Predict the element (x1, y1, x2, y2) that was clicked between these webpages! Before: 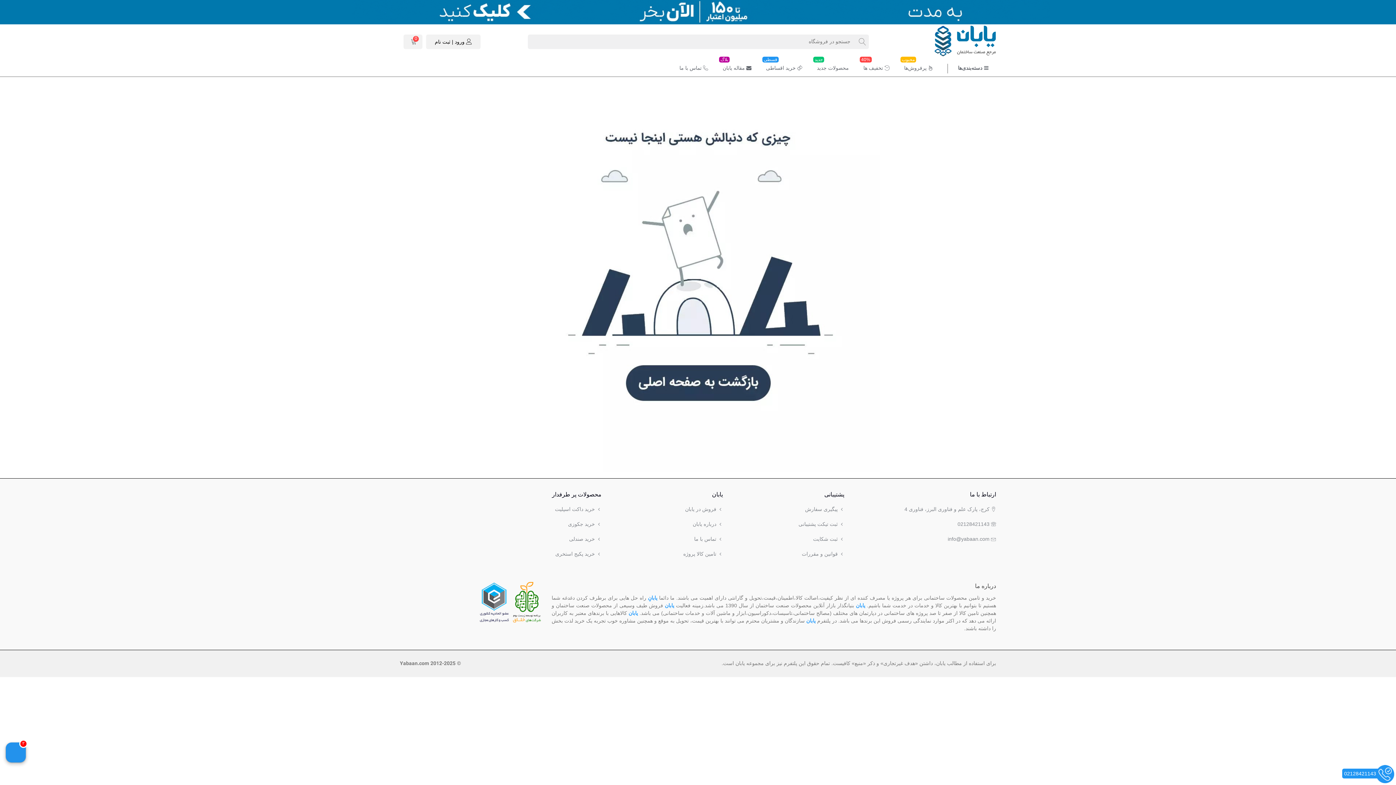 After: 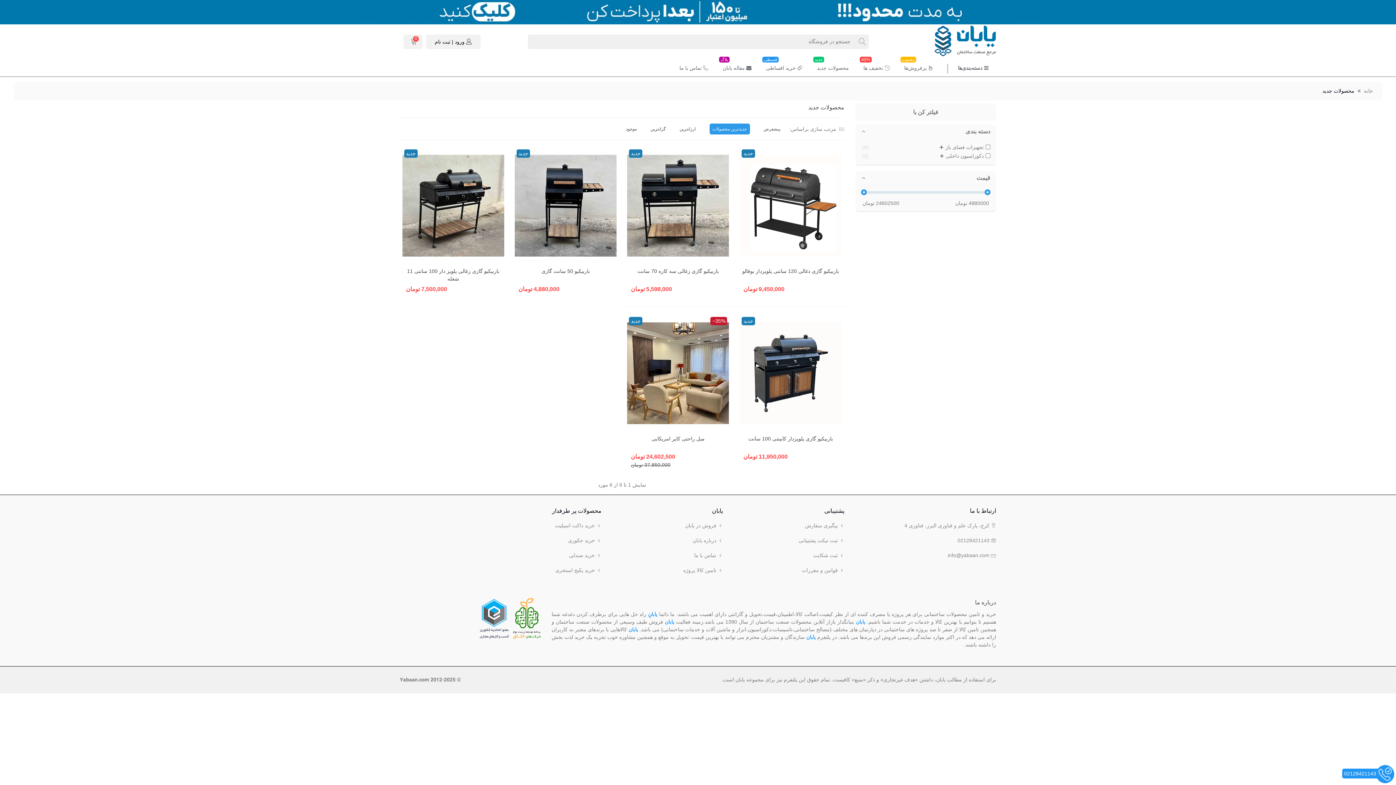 Action: bbox: (809, 58, 856, 77) label: محصولات جدید
جدید